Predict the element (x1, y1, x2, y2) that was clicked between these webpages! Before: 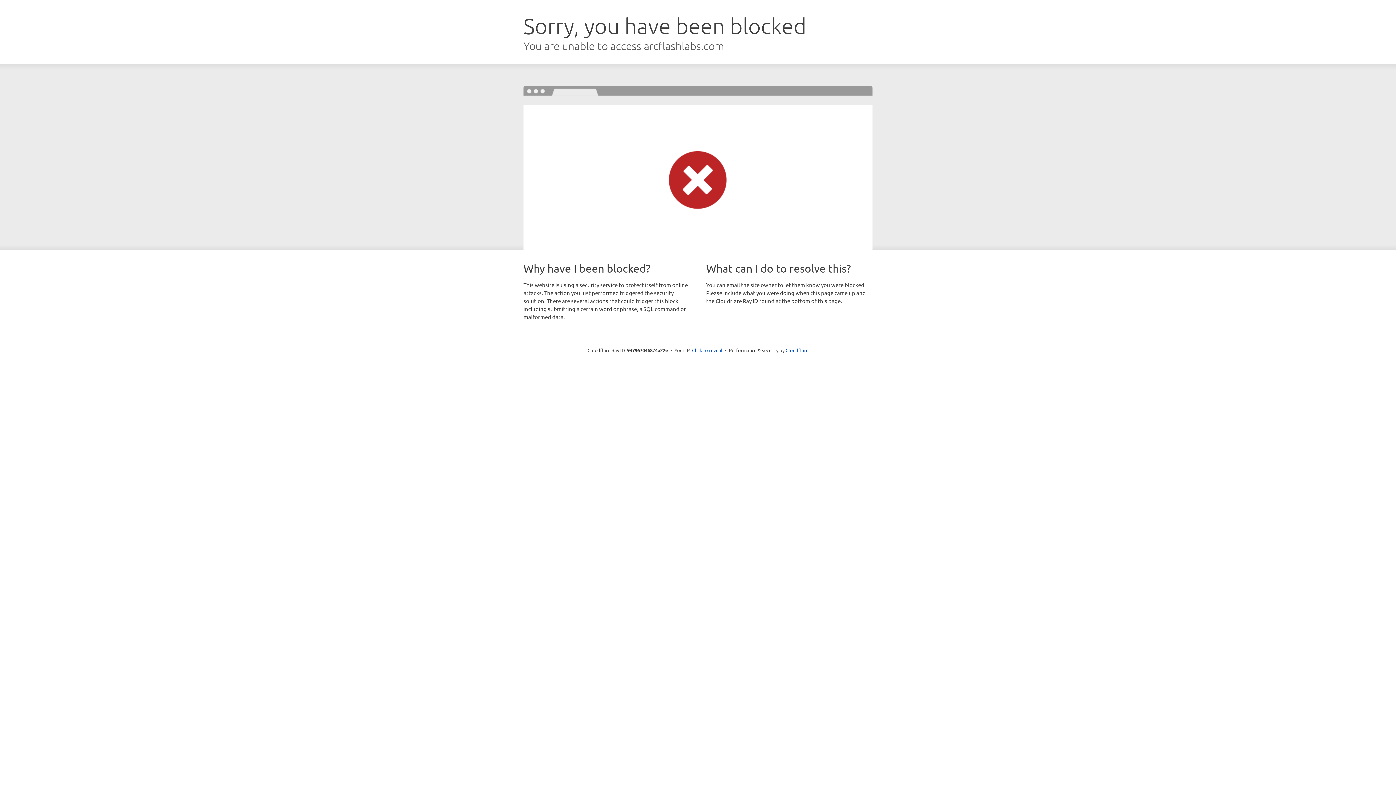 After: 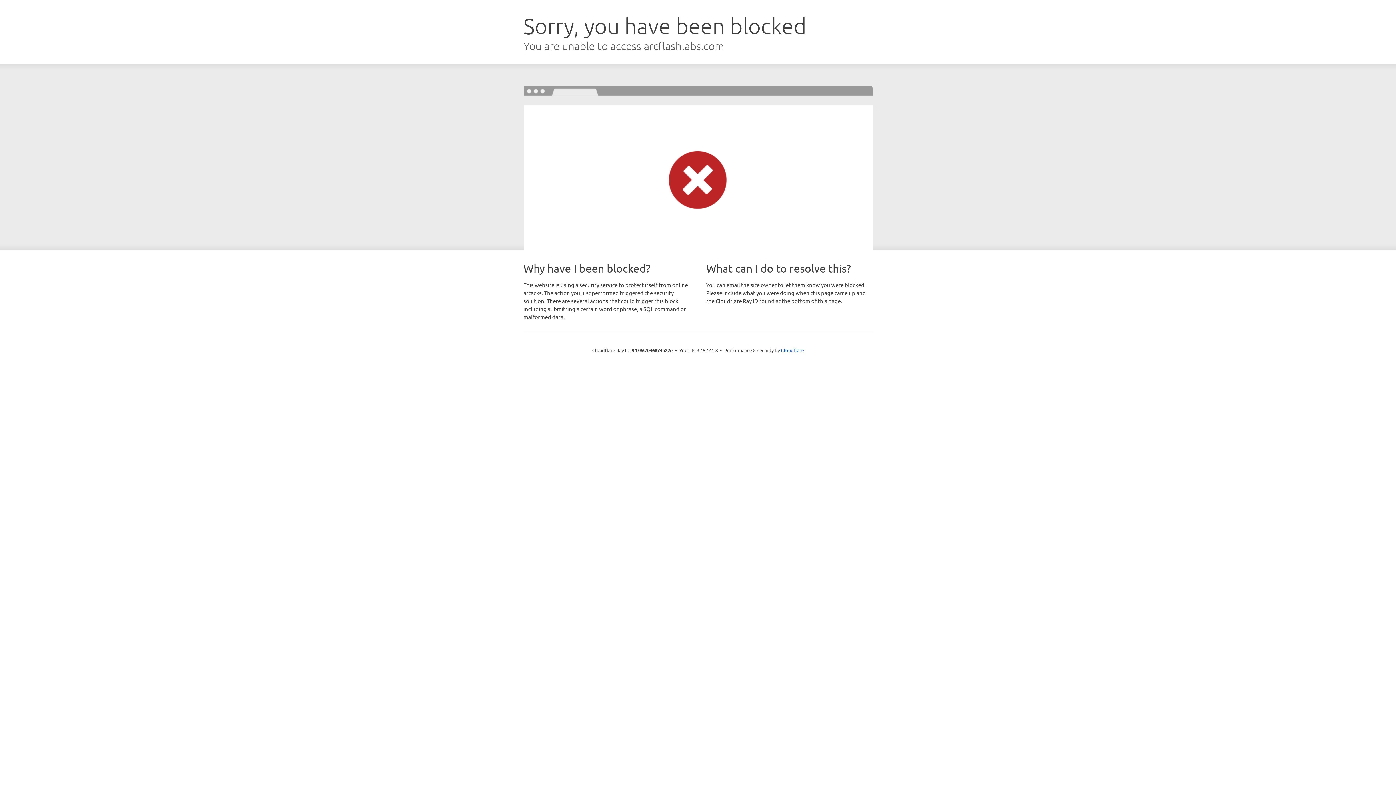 Action: label: Click to reveal bbox: (692, 346, 722, 353)